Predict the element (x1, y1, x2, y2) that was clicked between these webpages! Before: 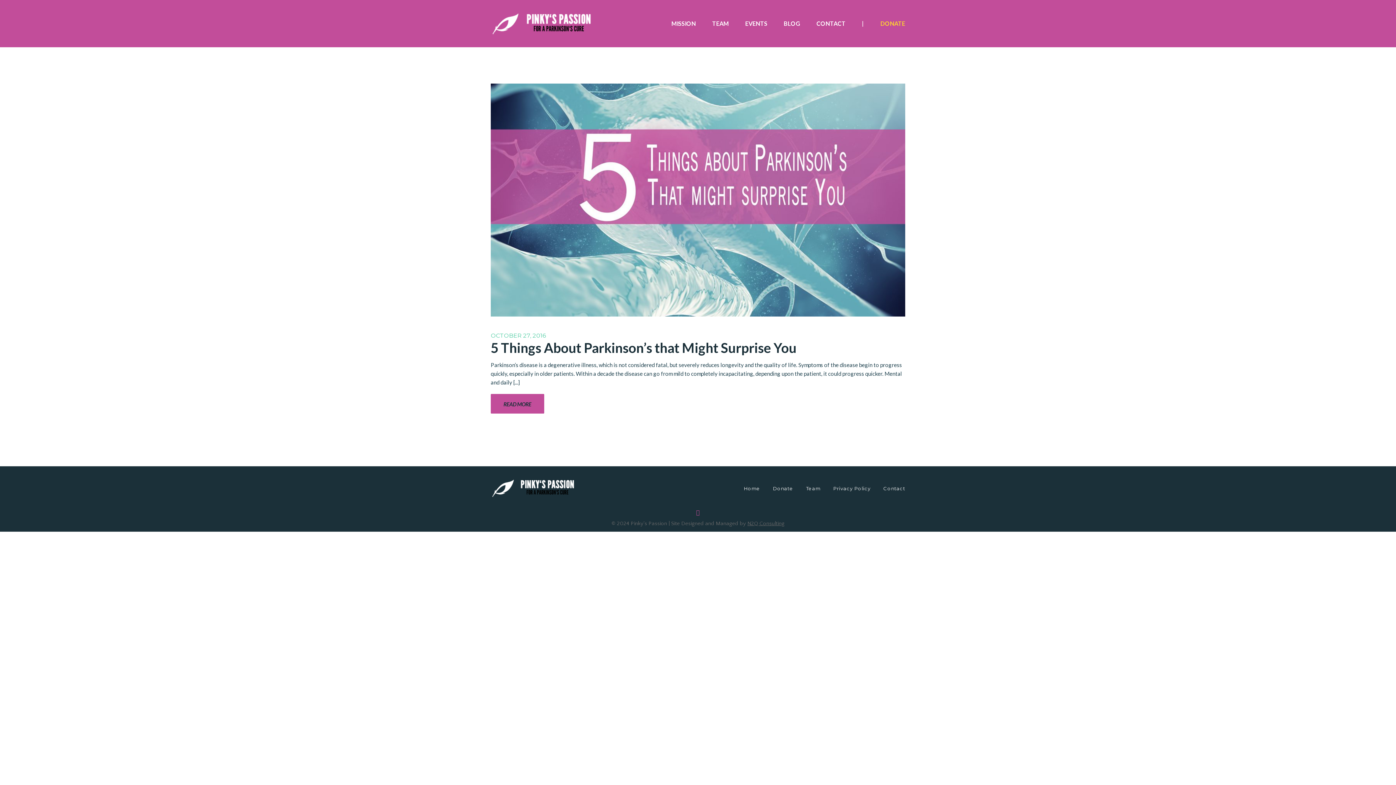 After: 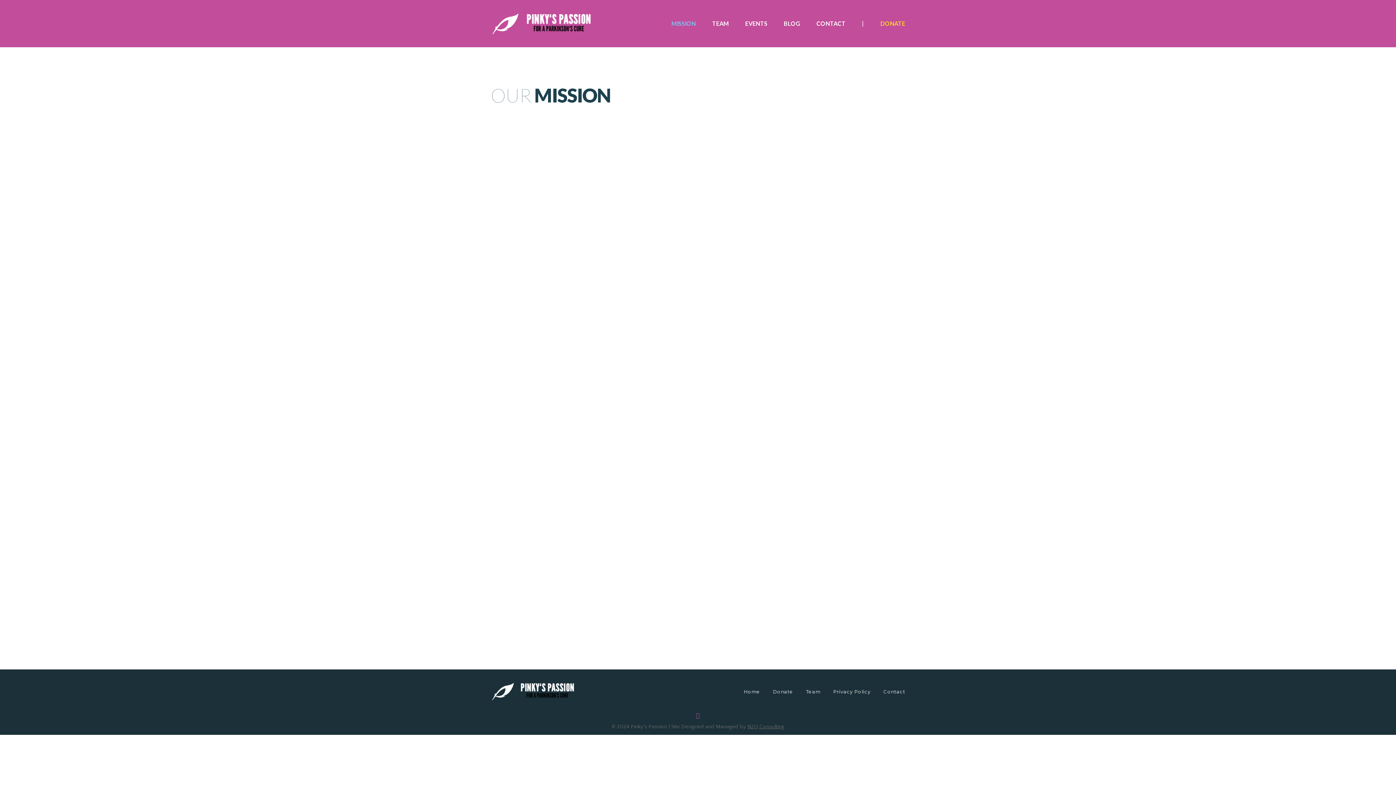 Action: bbox: (671, 18, 696, 29) label: MISSION